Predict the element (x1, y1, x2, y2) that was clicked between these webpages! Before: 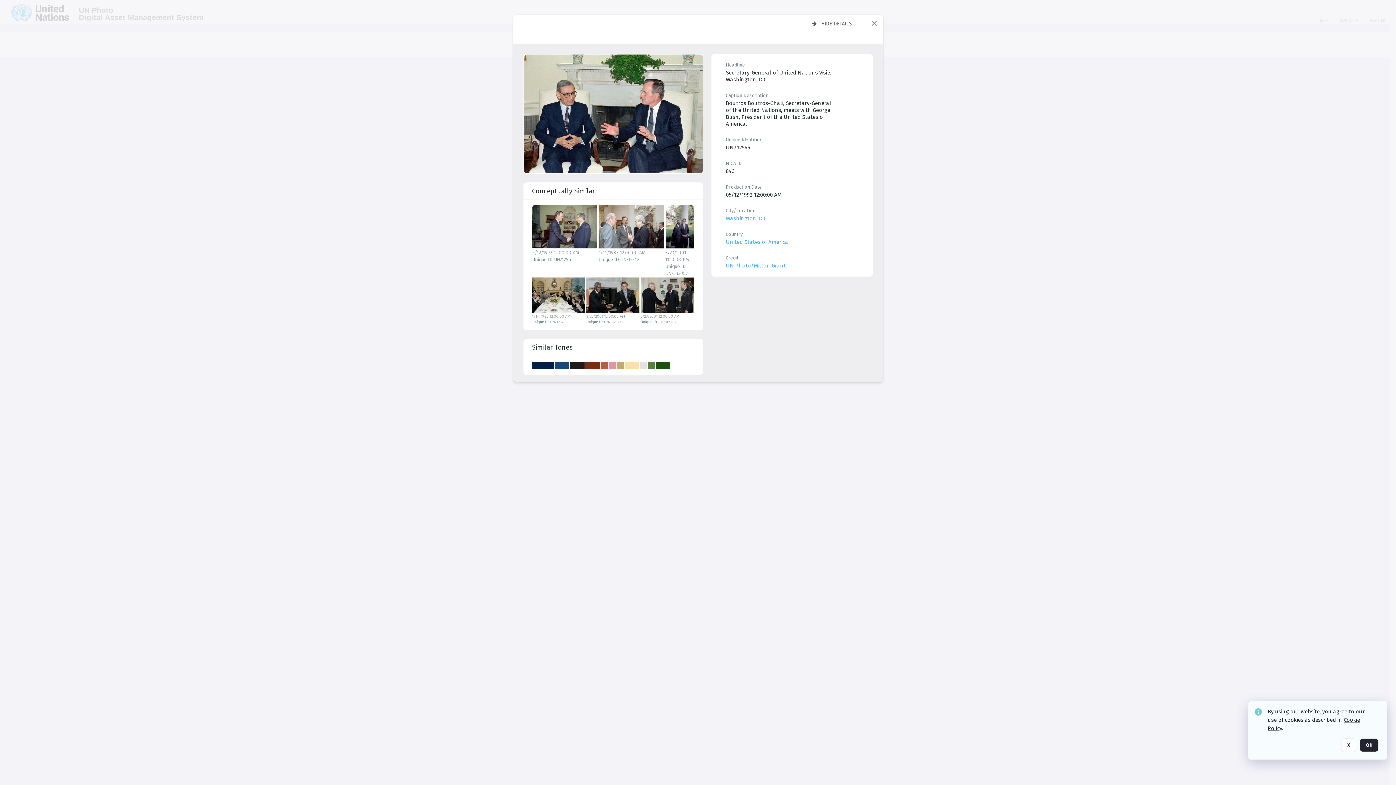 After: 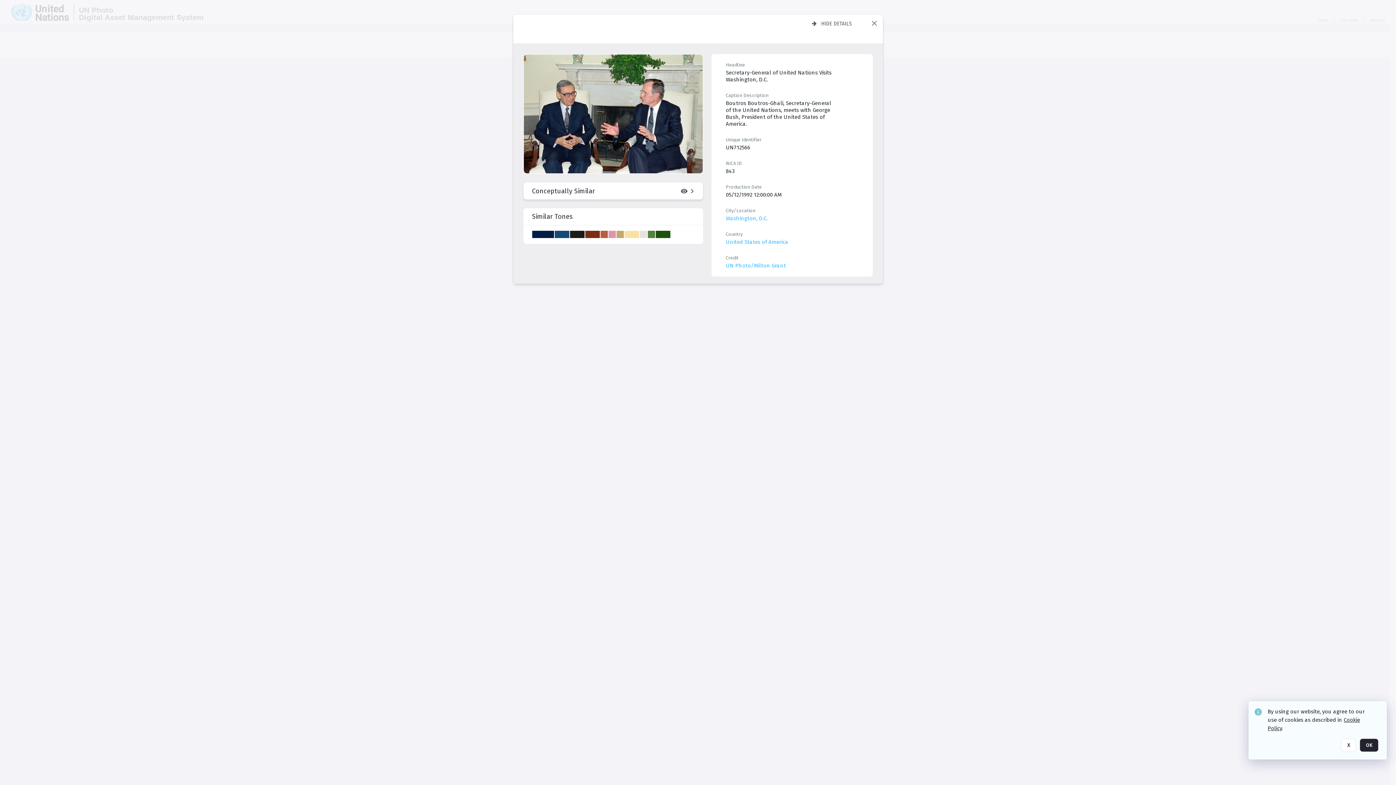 Action: label: Conceptually similar bbox: (532, 182, 694, 199)